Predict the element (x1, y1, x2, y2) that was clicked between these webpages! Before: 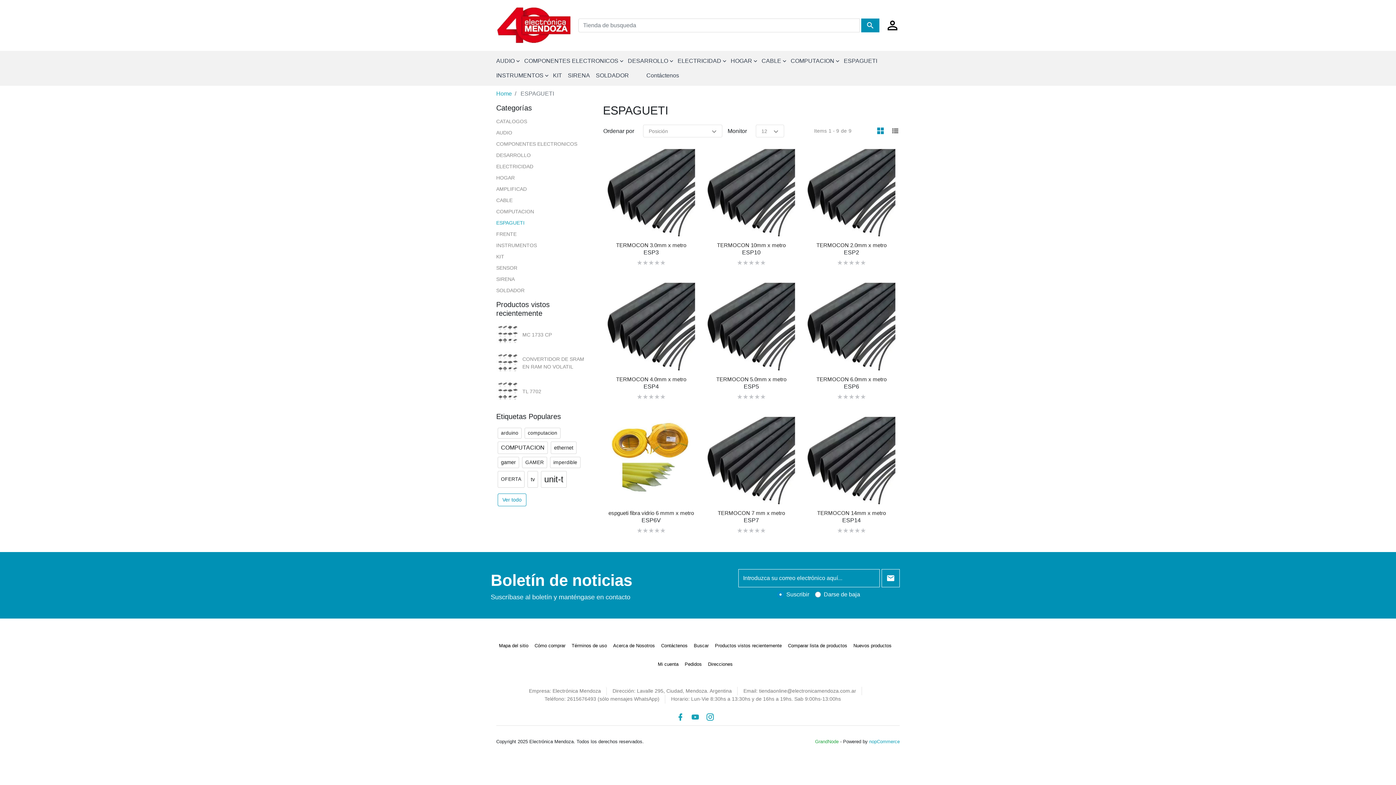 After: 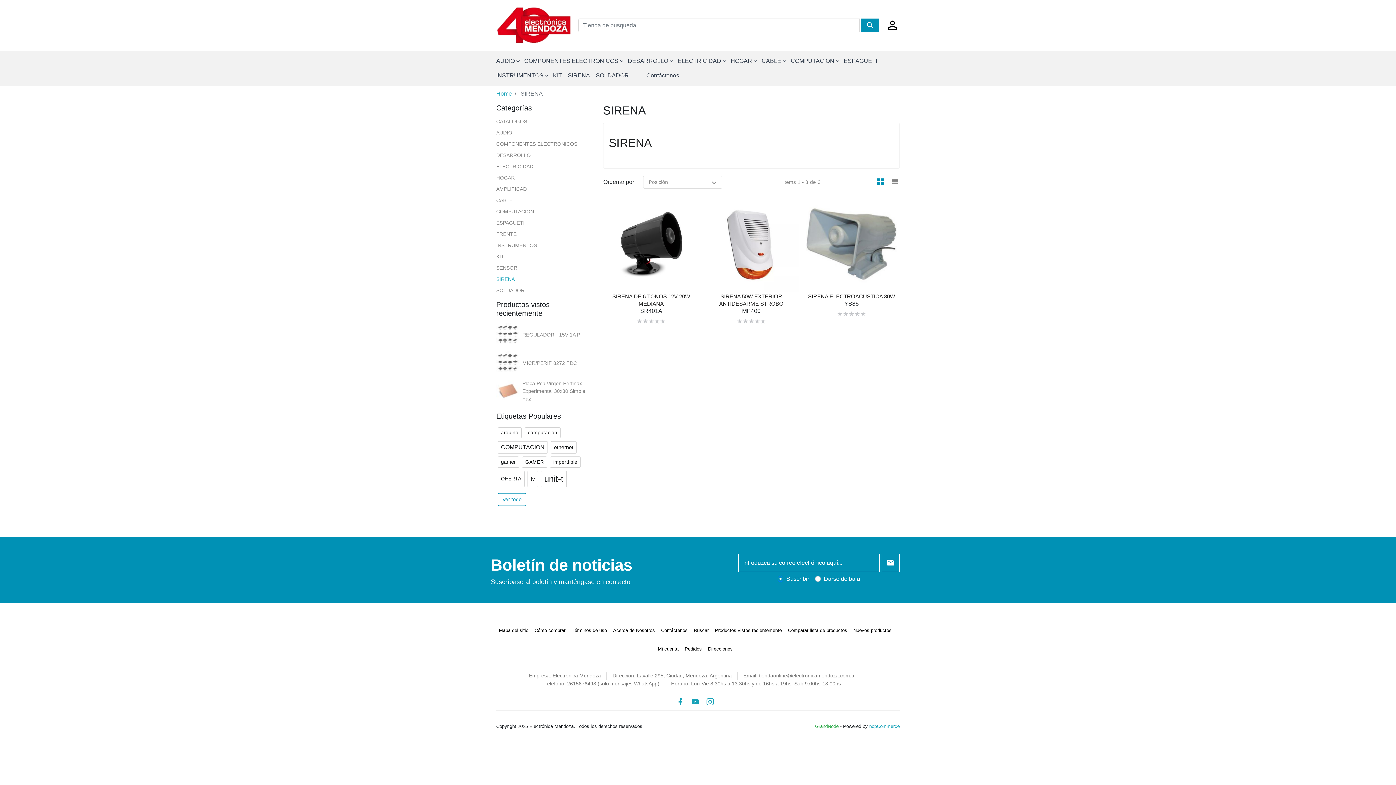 Action: bbox: (496, 275, 591, 283) label: SIRENA